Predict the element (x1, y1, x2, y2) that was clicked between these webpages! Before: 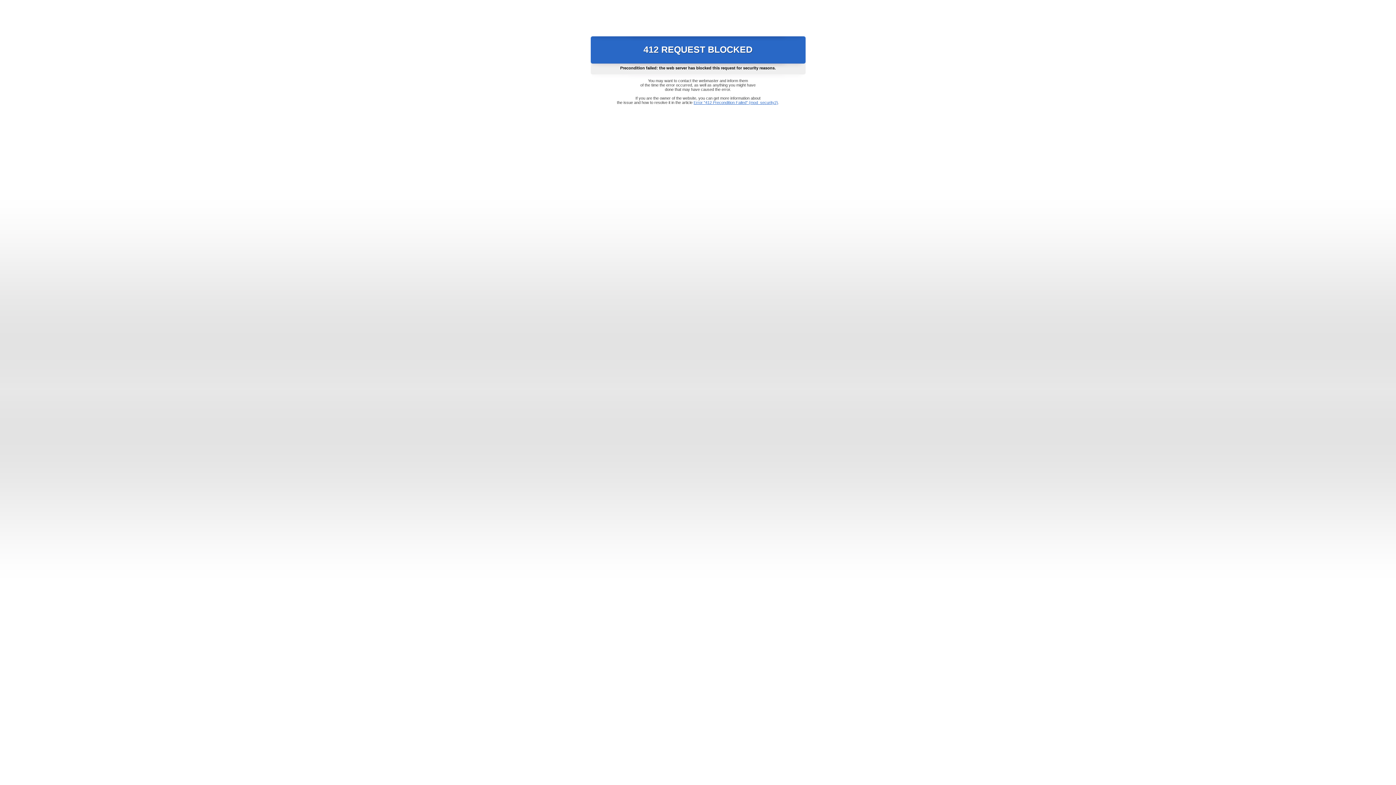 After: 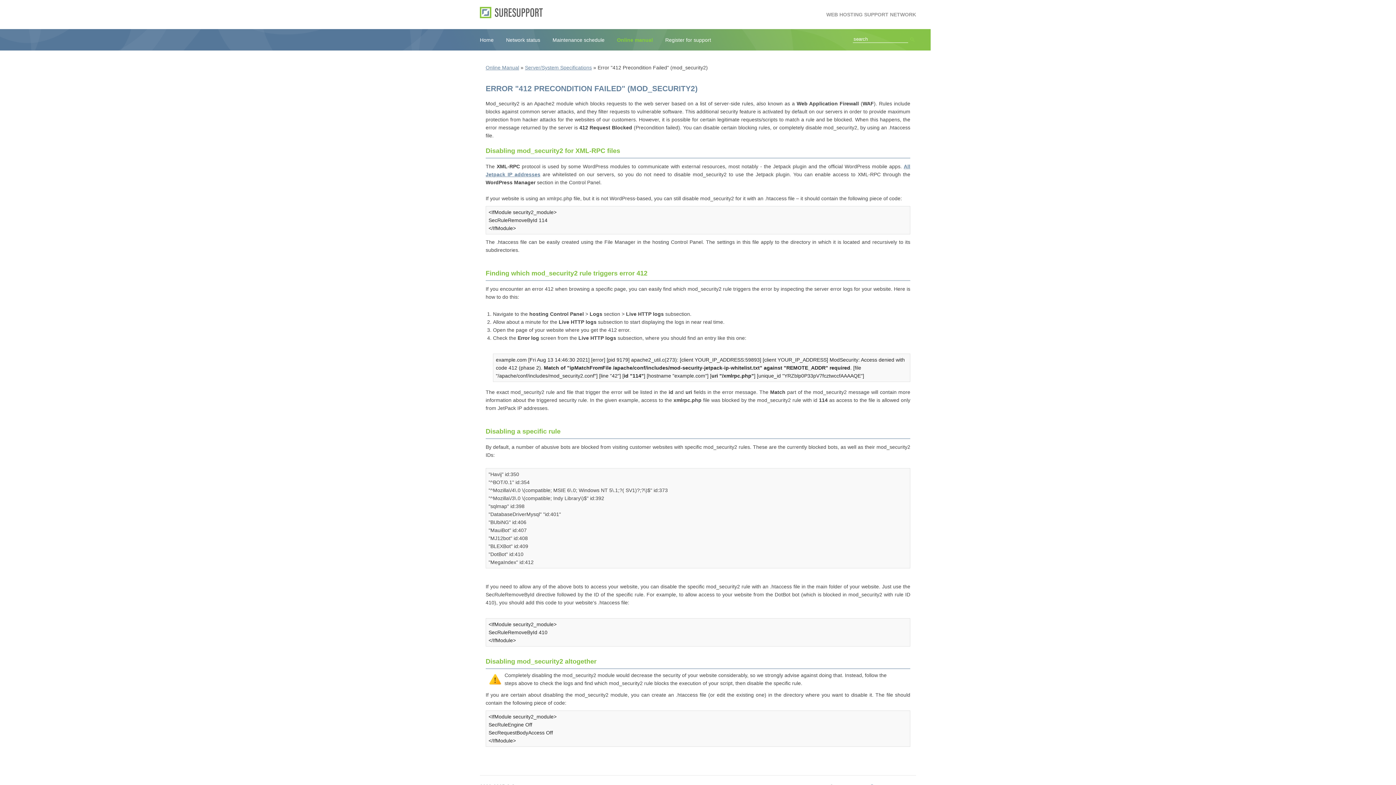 Action: bbox: (693, 100, 778, 104) label: Error "412 Precondition Failed" (mod_security2)